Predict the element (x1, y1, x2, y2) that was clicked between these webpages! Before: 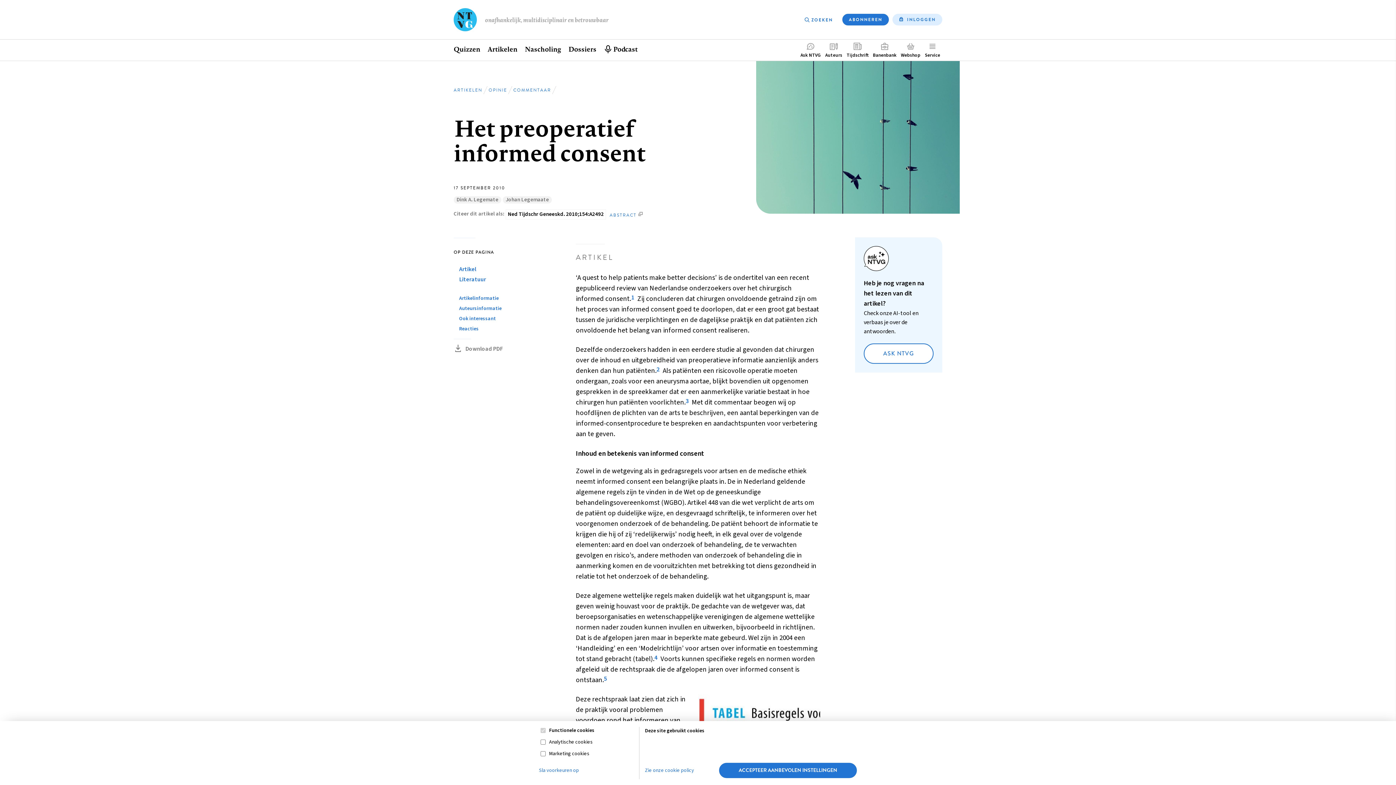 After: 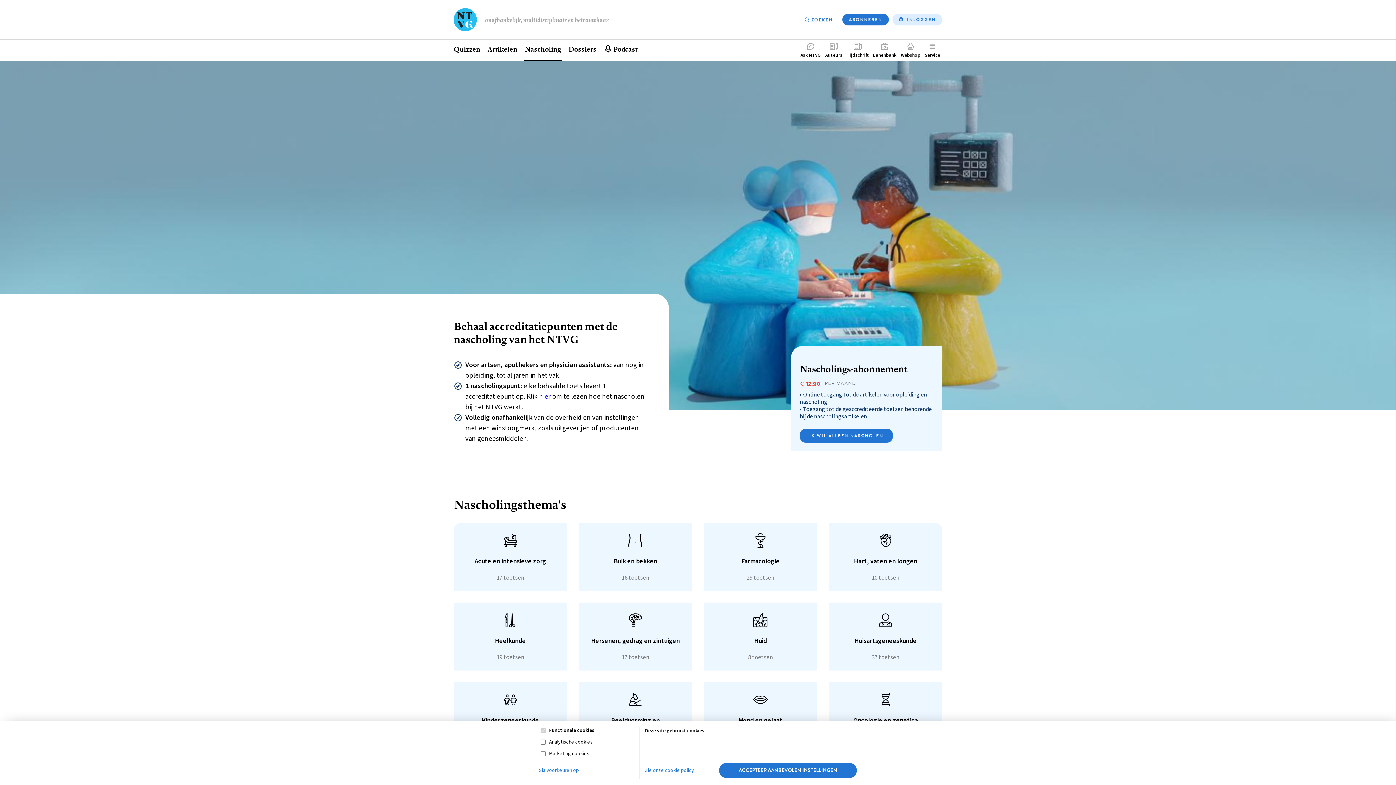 Action: bbox: (521, 39, 564, 61) label: Nascholing